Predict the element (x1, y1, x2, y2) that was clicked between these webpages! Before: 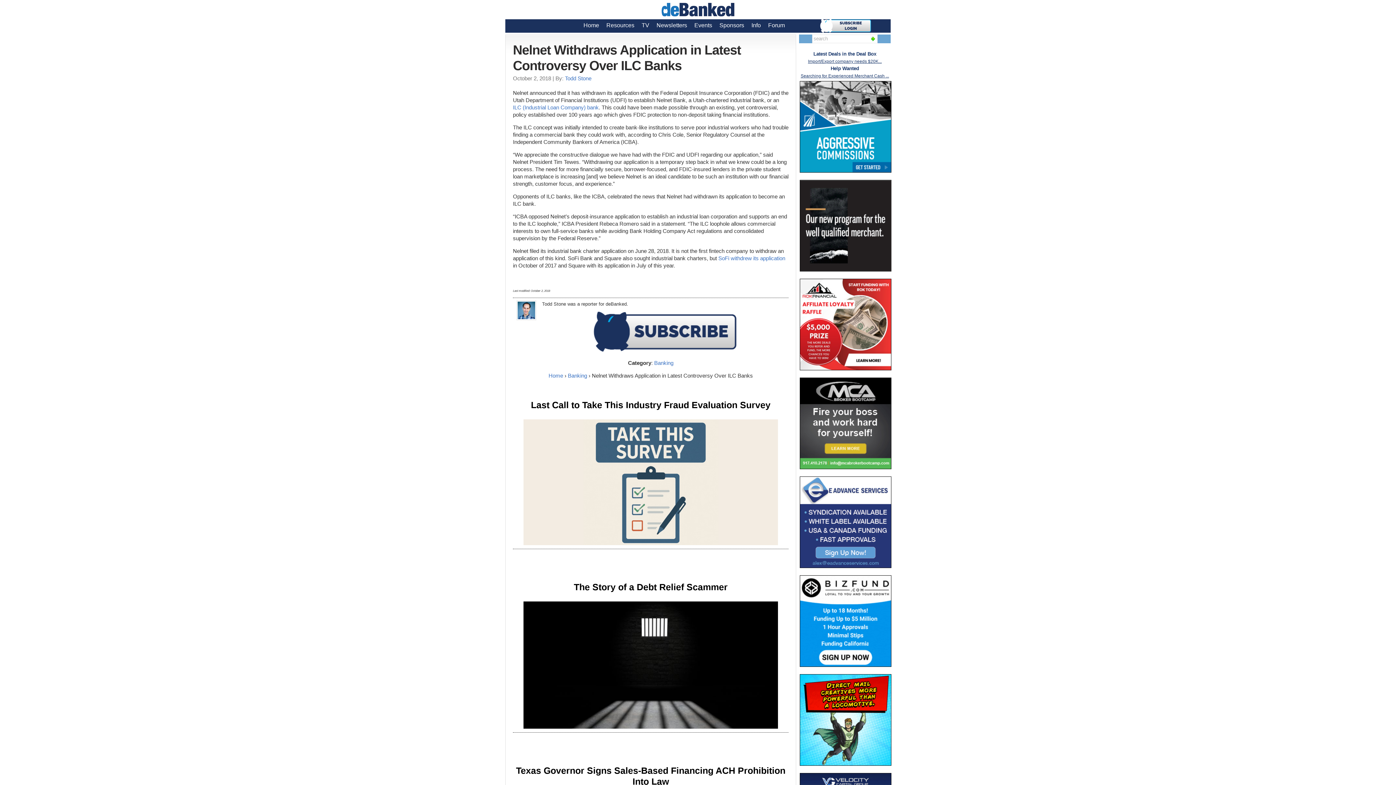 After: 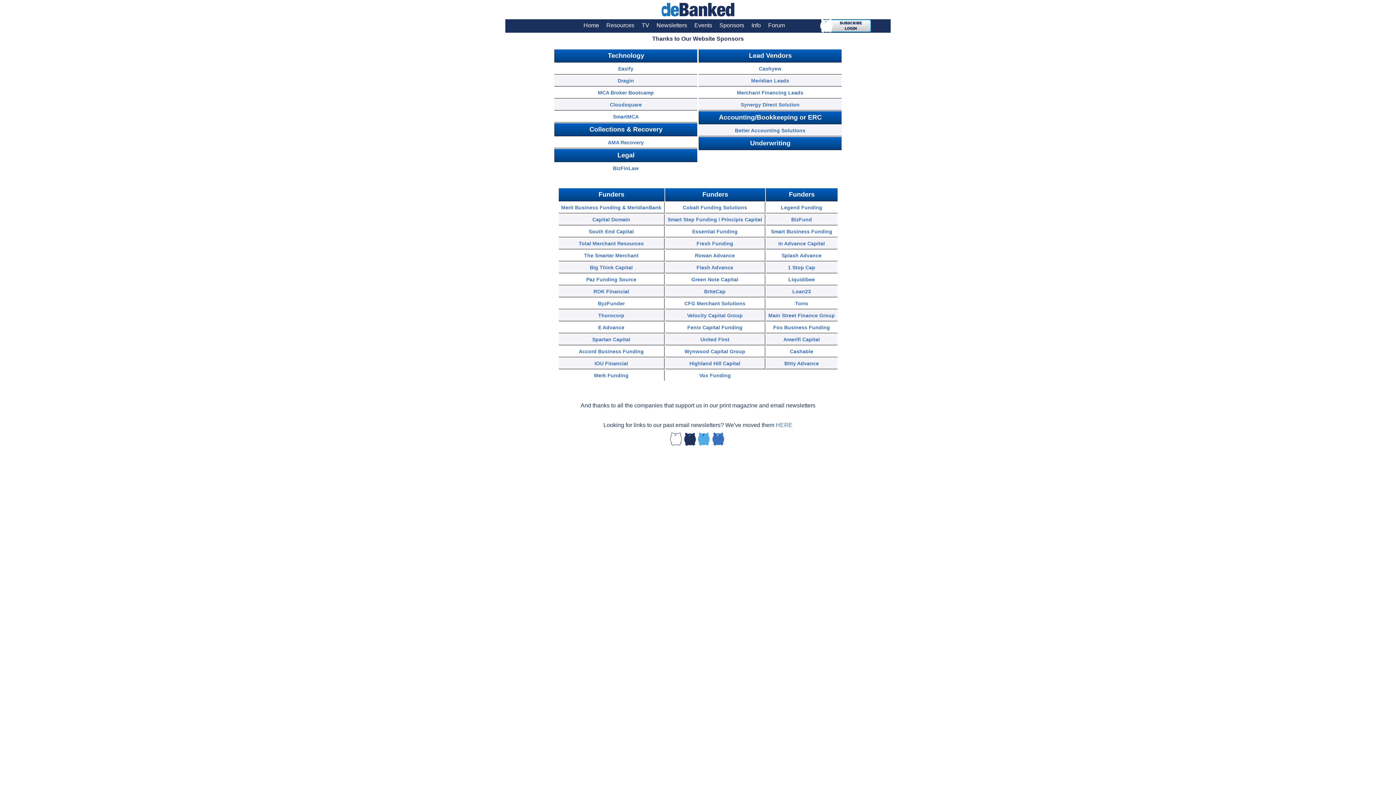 Action: bbox: (716, 18, 748, 31) label: Sponsors